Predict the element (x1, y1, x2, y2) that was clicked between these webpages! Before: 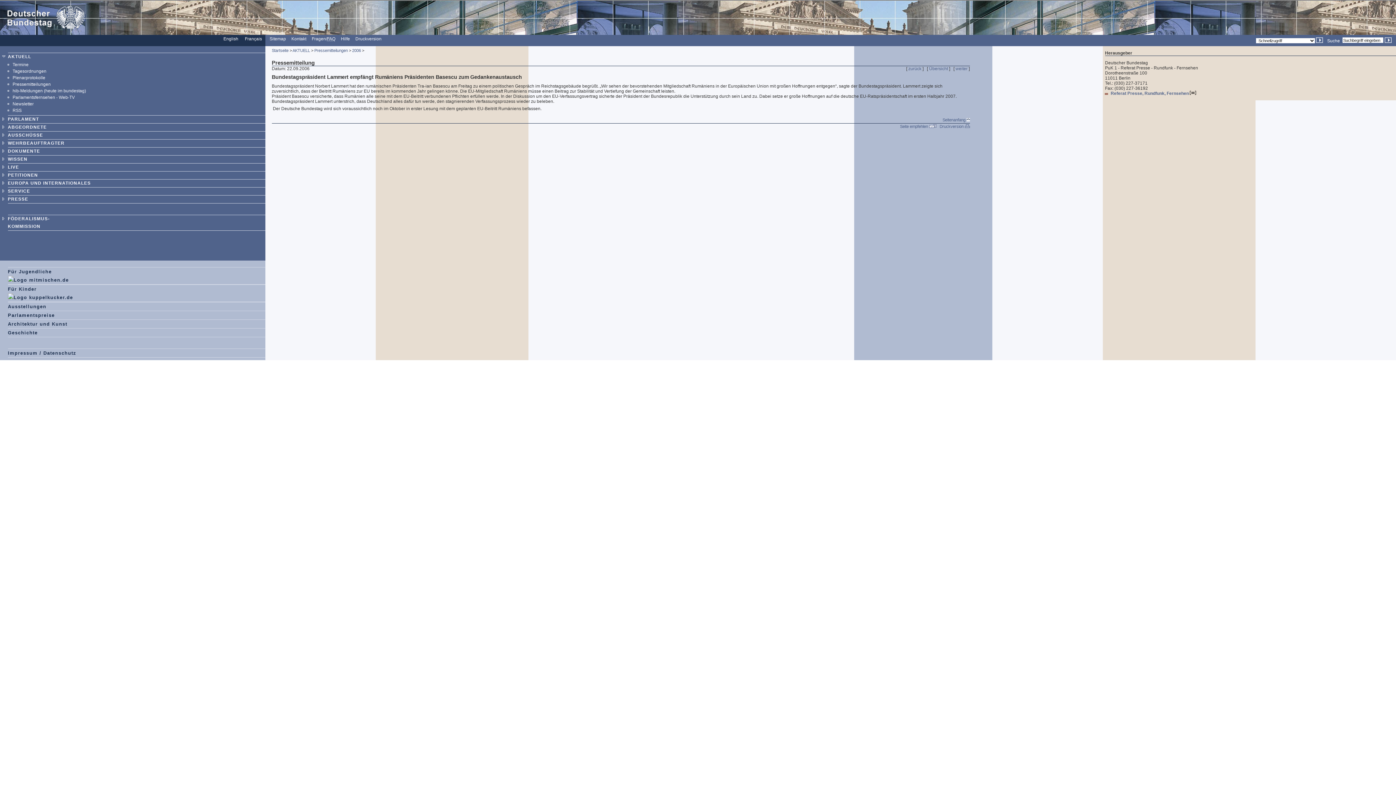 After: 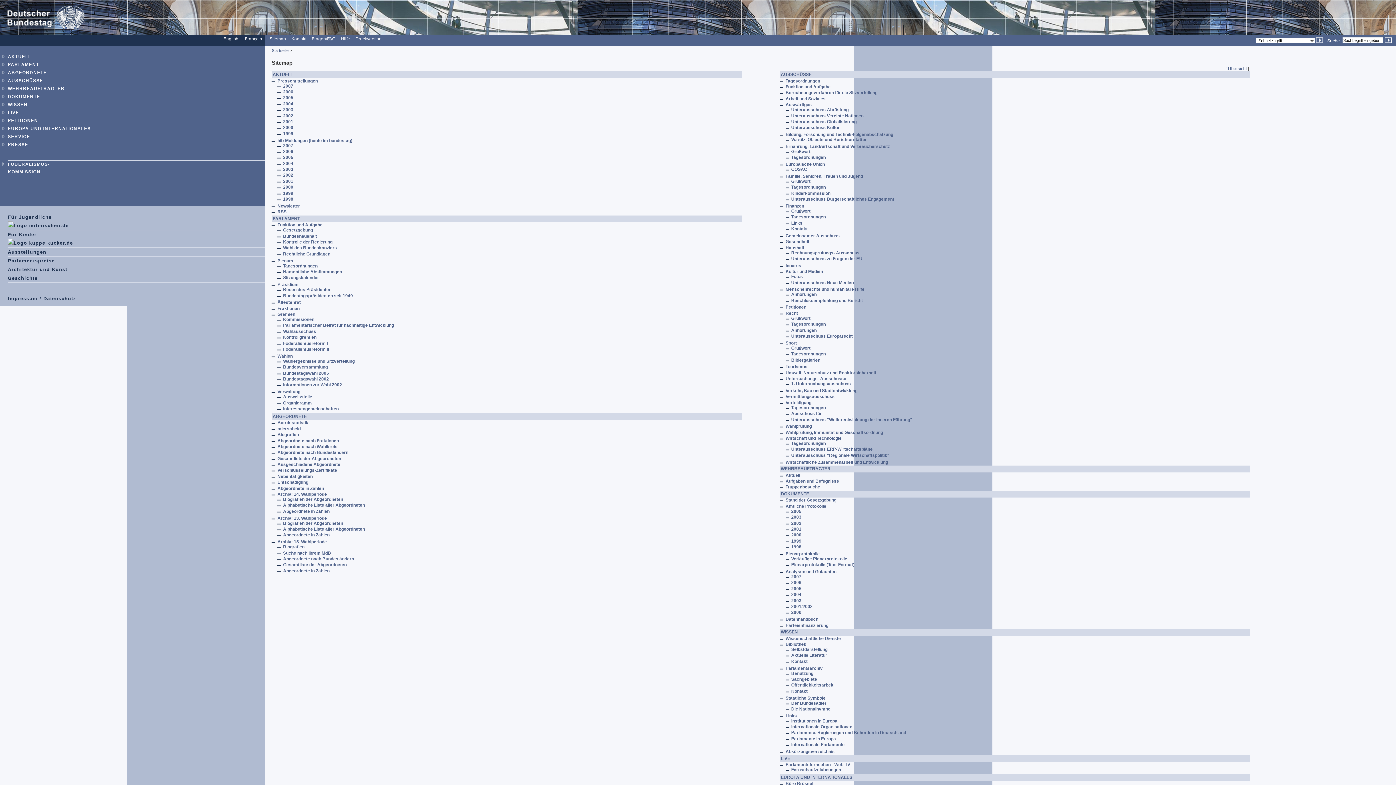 Action: bbox: (269, 36, 286, 41) label: Sitemap